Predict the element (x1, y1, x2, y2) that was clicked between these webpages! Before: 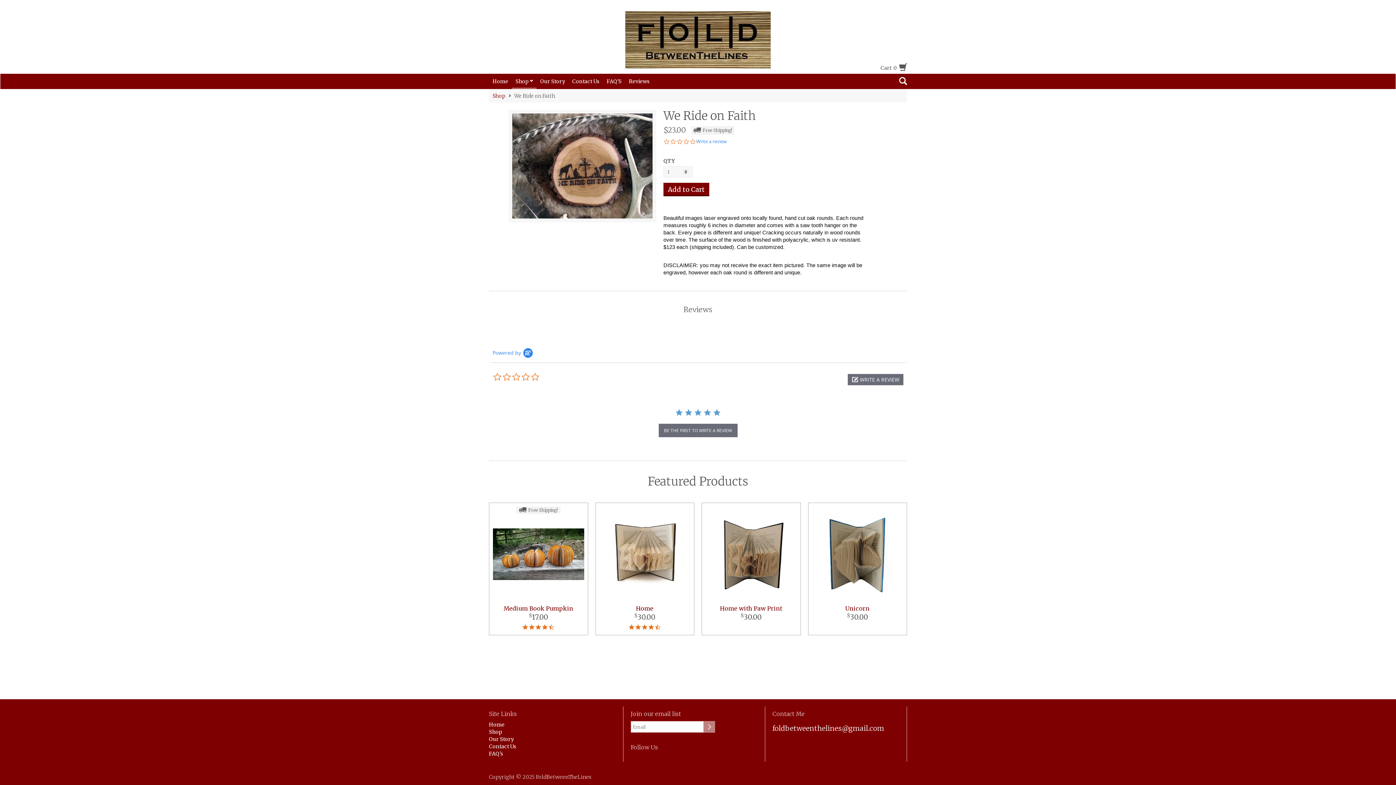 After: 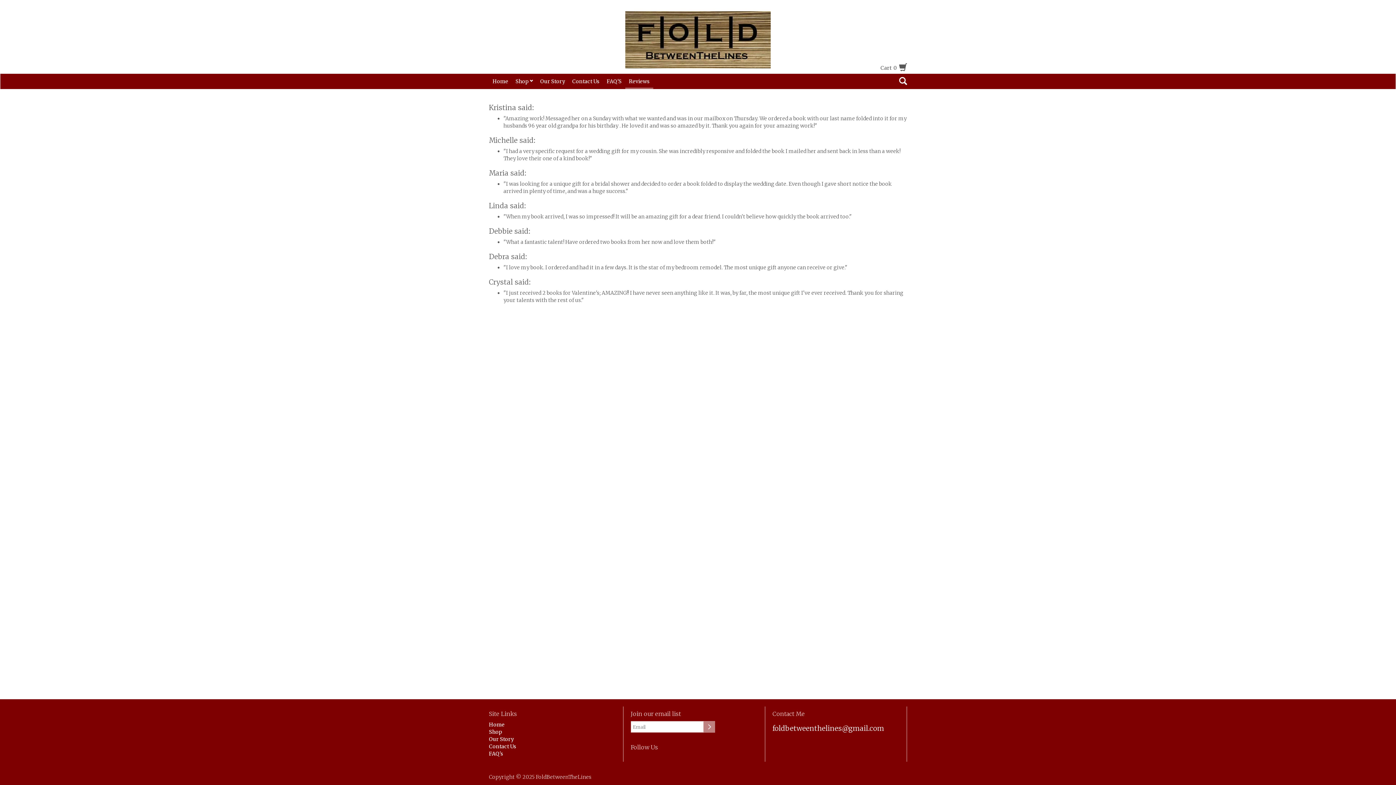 Action: bbox: (625, 73, 653, 89) label: Reviews